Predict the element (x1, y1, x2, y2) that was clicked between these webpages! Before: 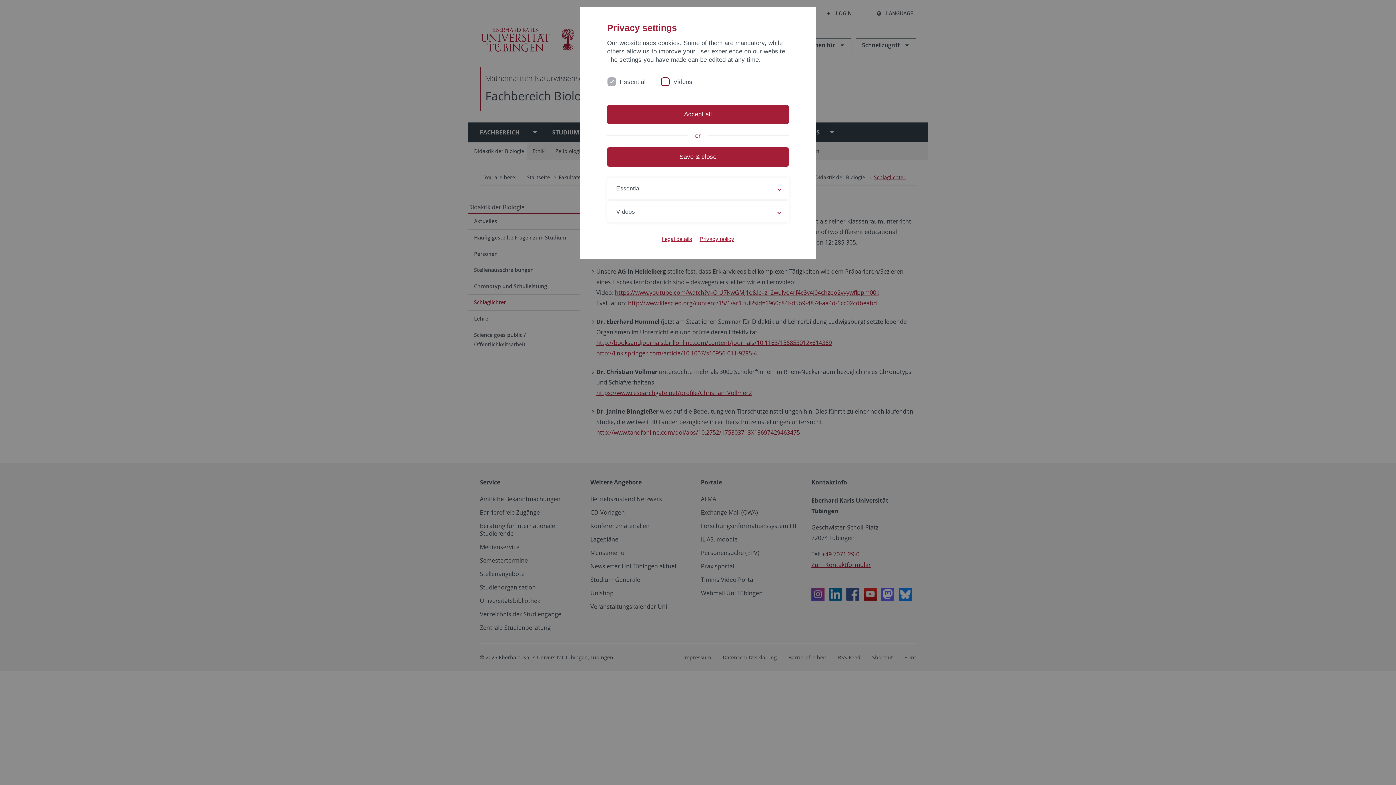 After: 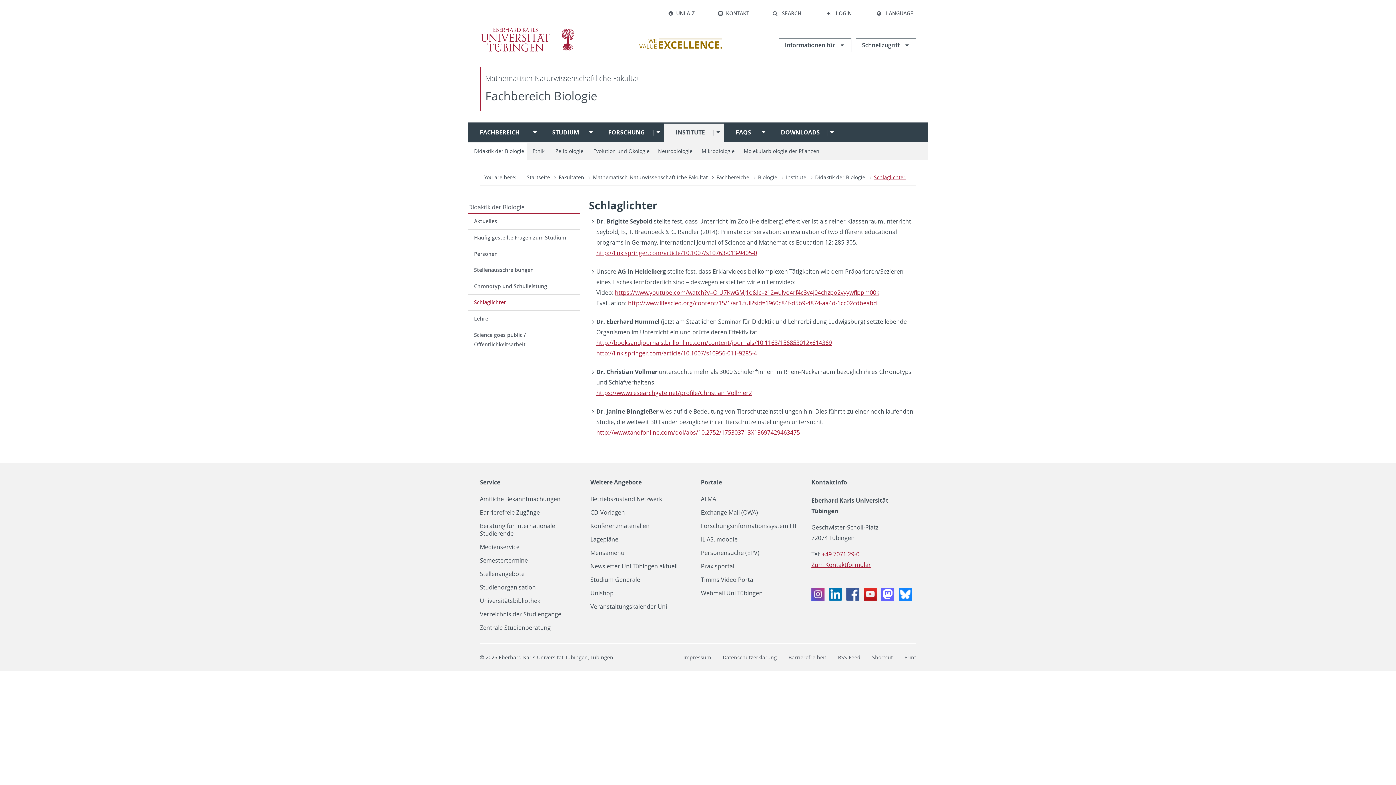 Action: bbox: (607, 104, 789, 124) label: Accept all